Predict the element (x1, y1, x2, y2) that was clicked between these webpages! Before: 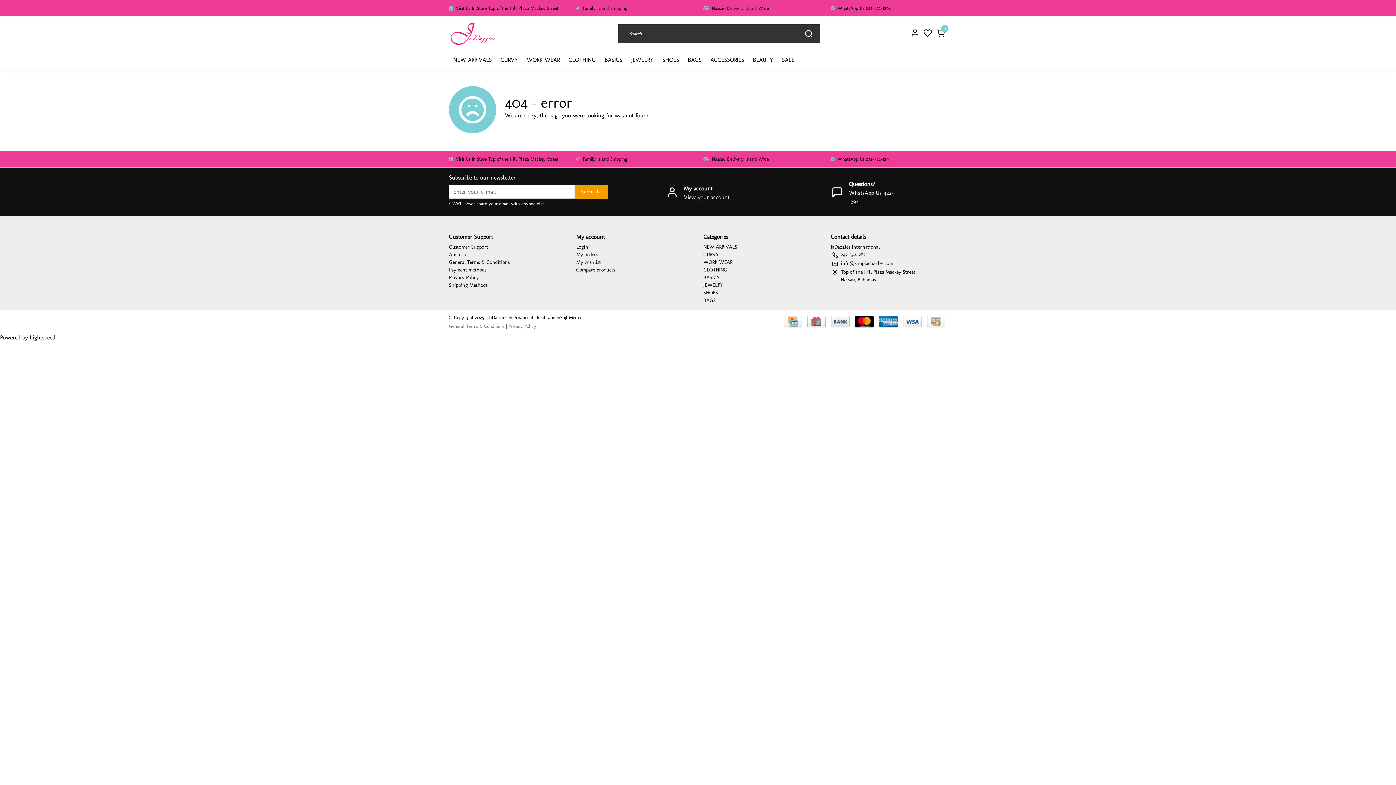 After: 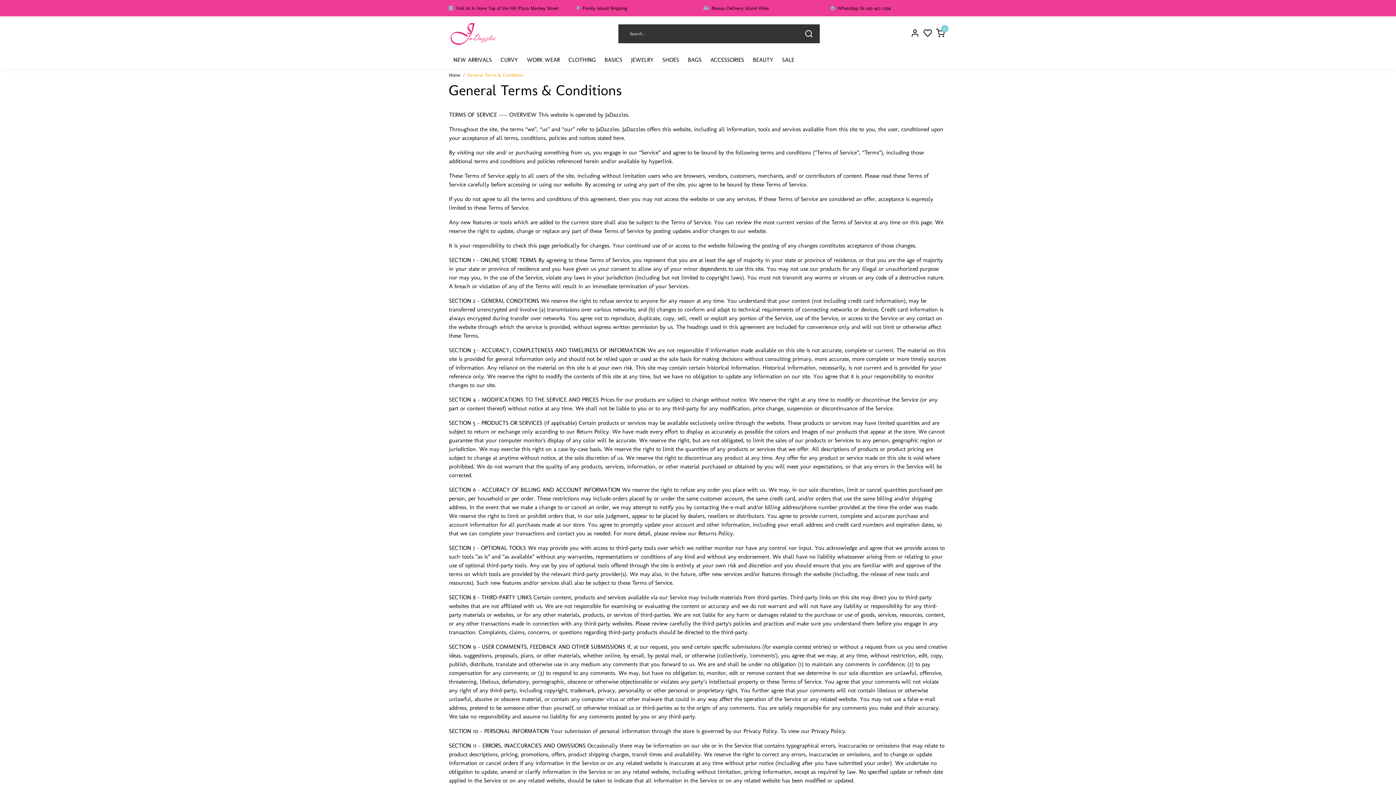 Action: label: General Terms & Conditions bbox: (449, 323, 504, 329)